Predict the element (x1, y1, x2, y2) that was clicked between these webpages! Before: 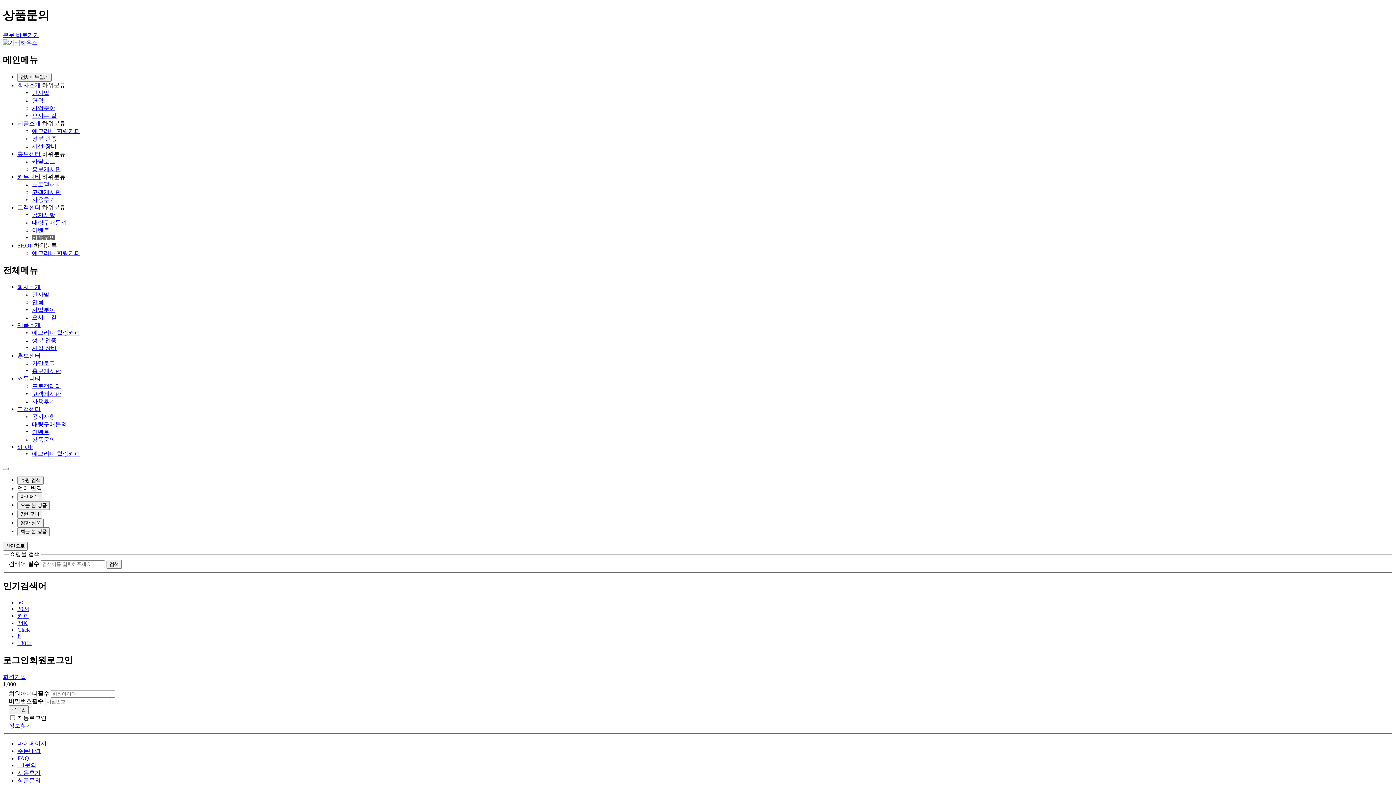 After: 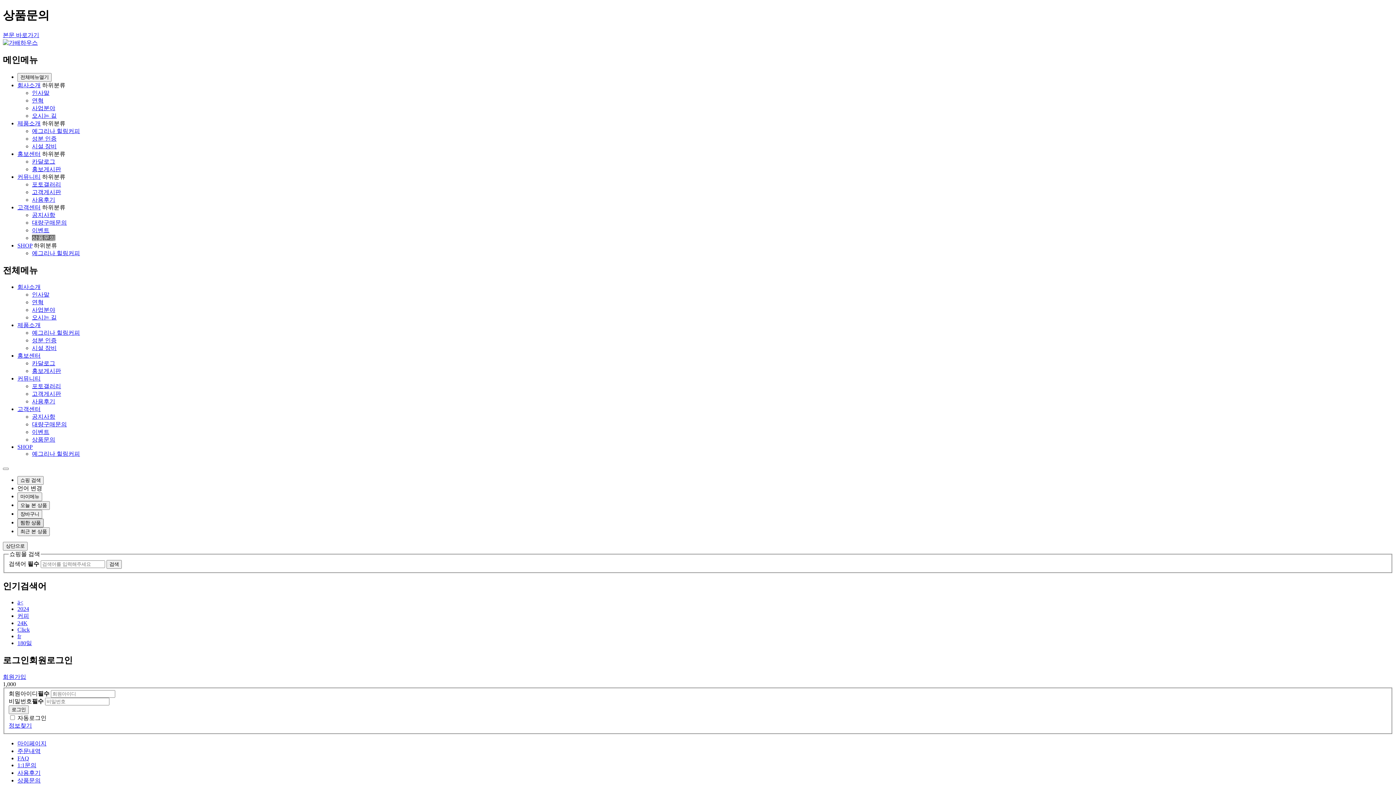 Action: label: 찜한 상품 bbox: (17, 518, 43, 527)